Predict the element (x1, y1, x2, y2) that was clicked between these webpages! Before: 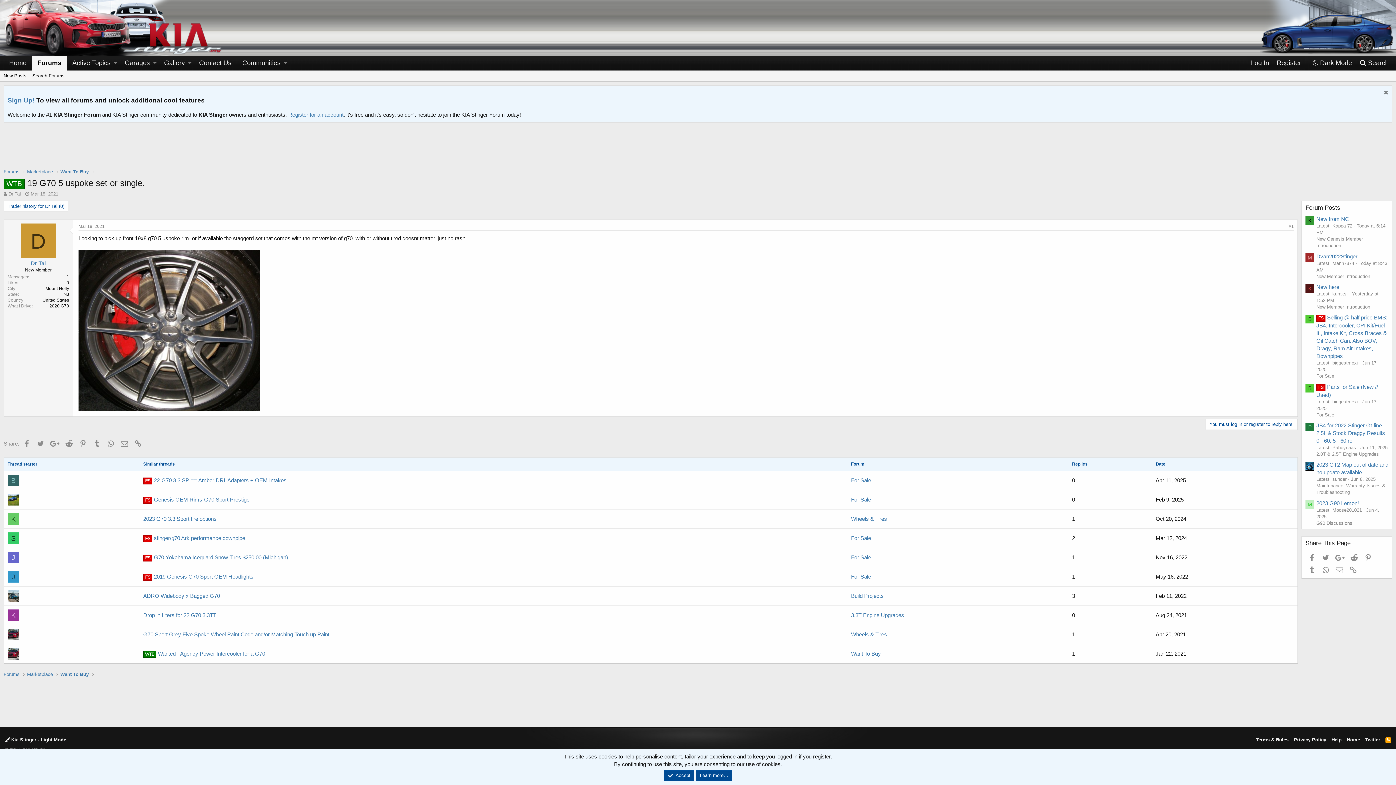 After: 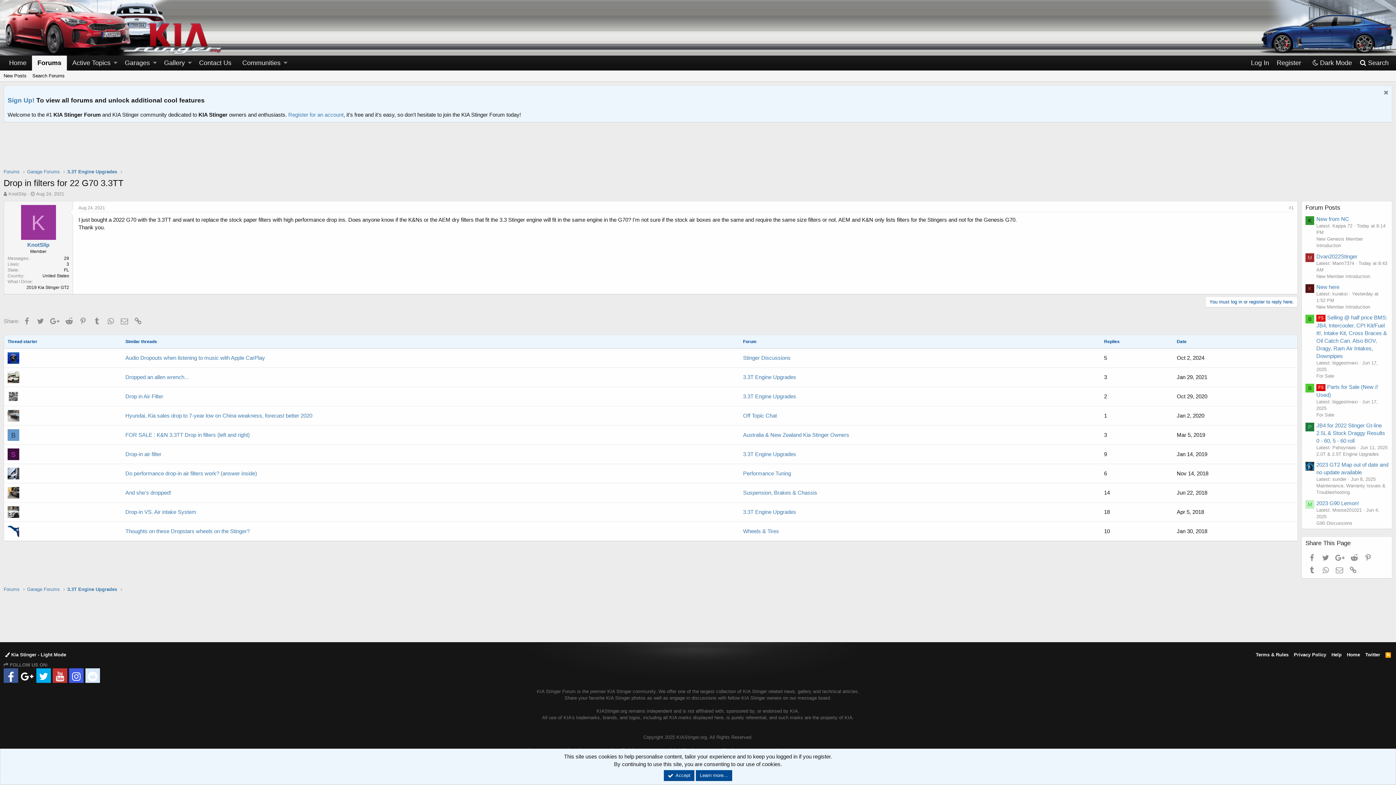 Action: label: Drop in filters for 22 G70 3.3TT bbox: (139, 608, 847, 622)